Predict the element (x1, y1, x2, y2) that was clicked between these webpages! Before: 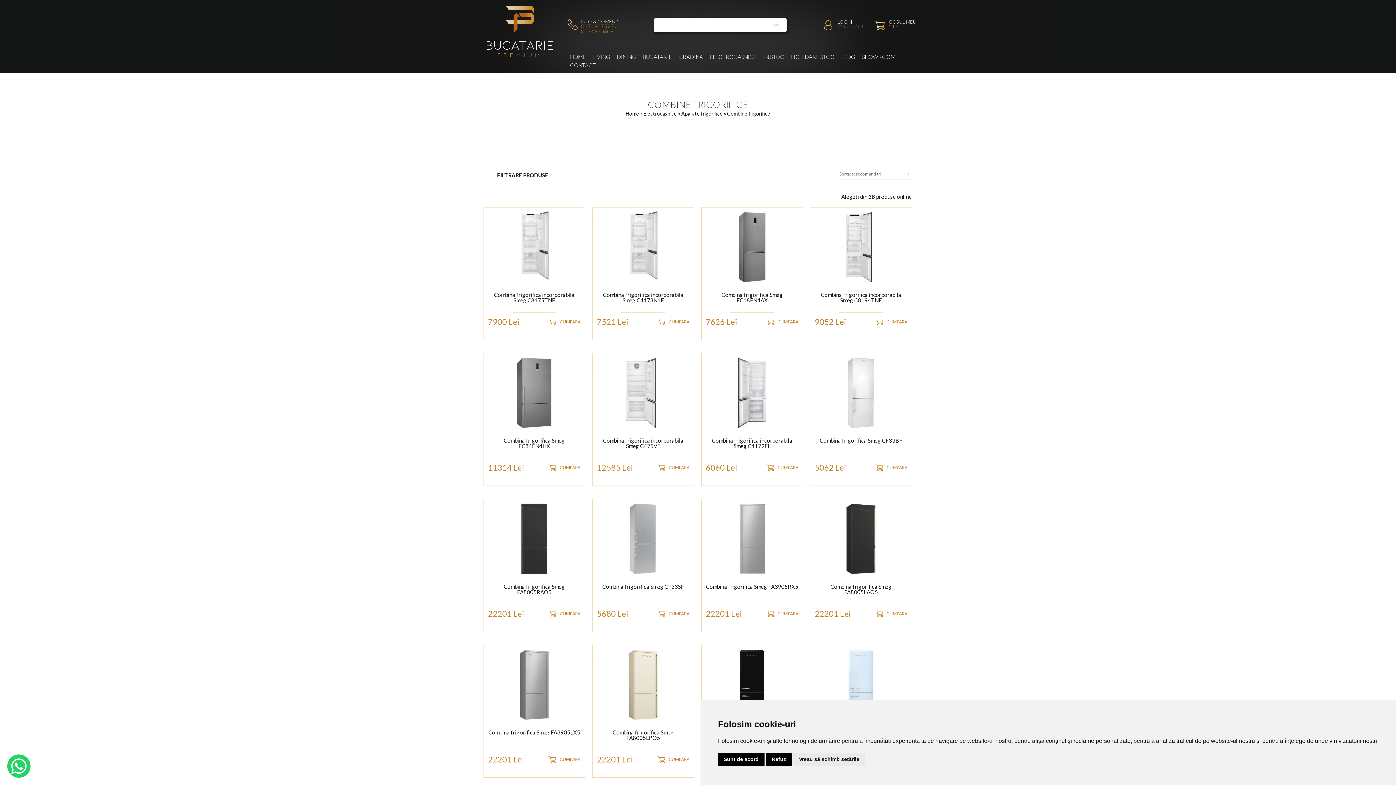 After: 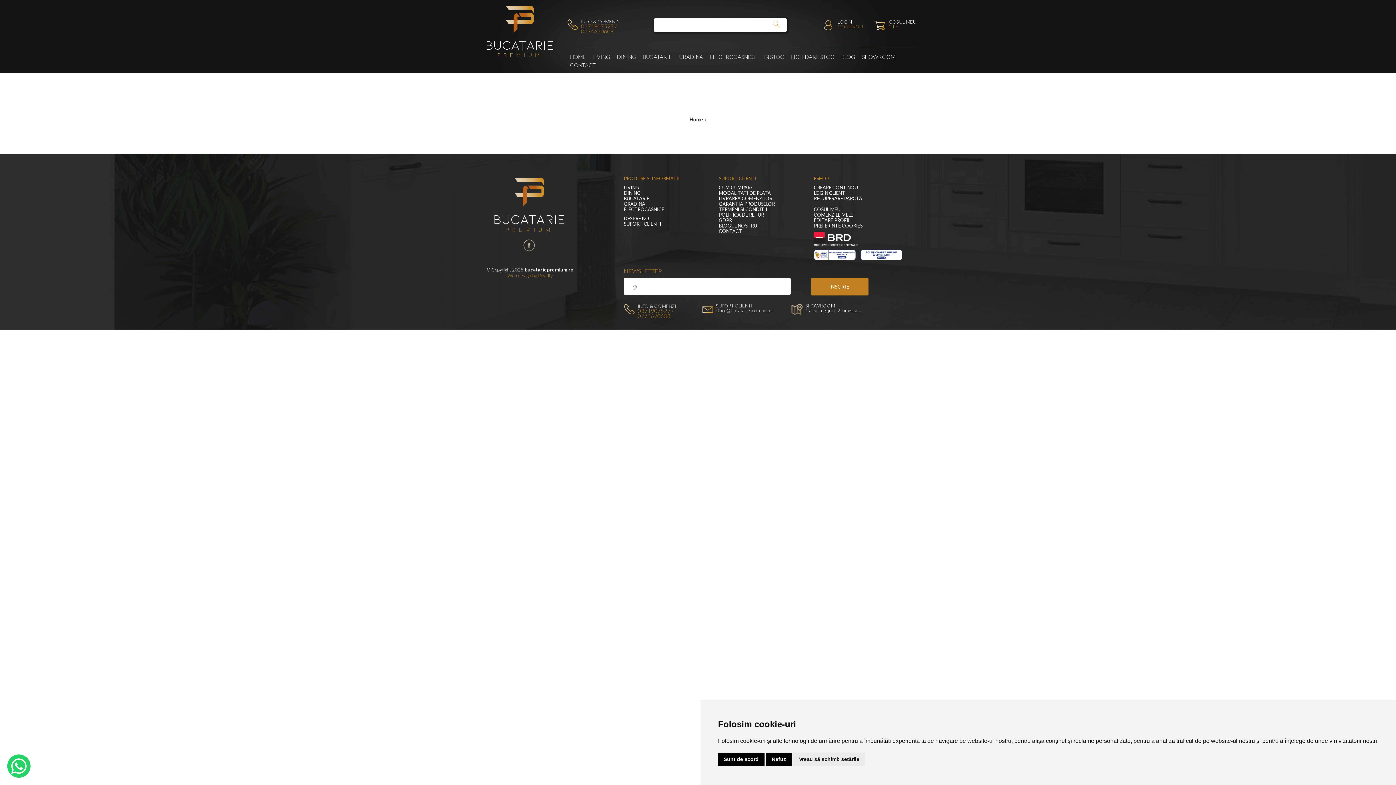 Action: label: CONTACT bbox: (567, 61, 598, 69)